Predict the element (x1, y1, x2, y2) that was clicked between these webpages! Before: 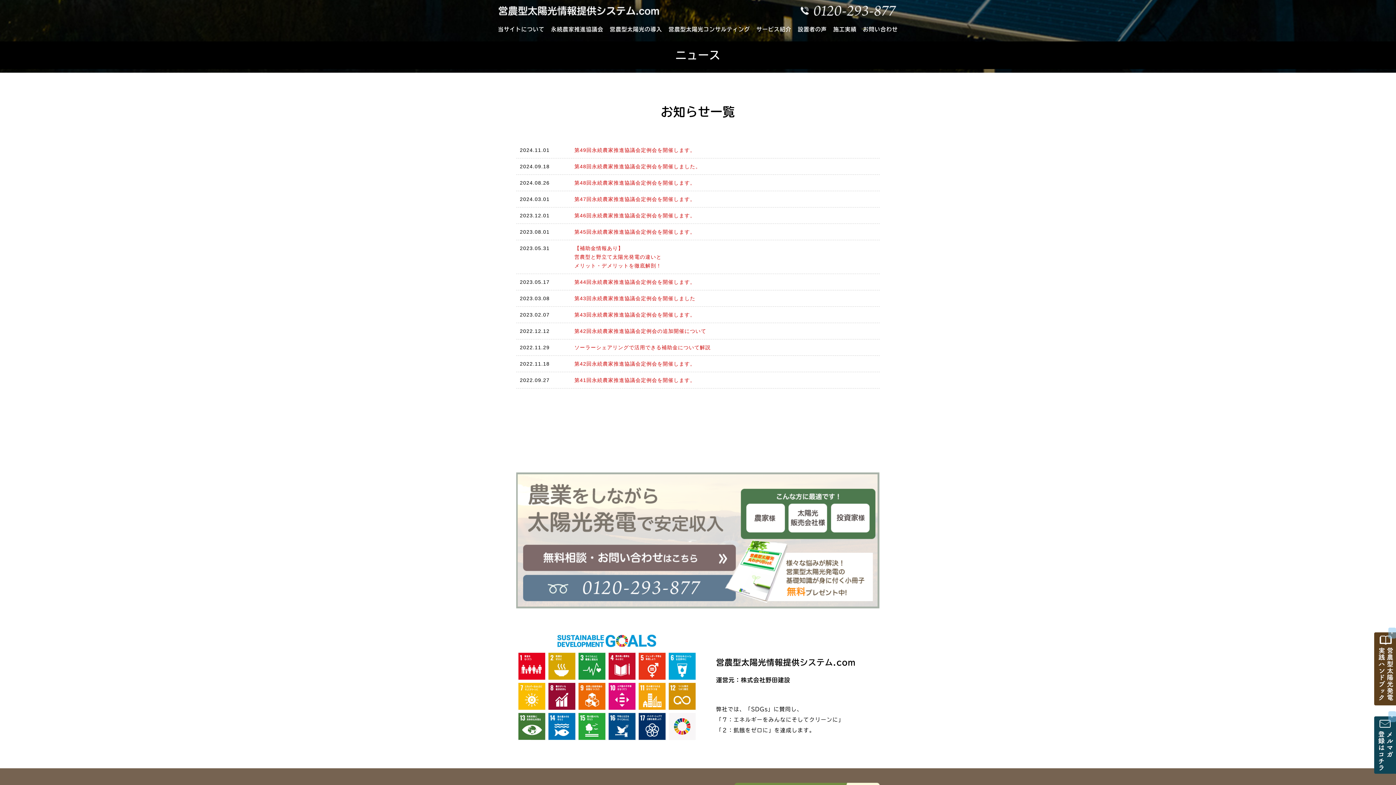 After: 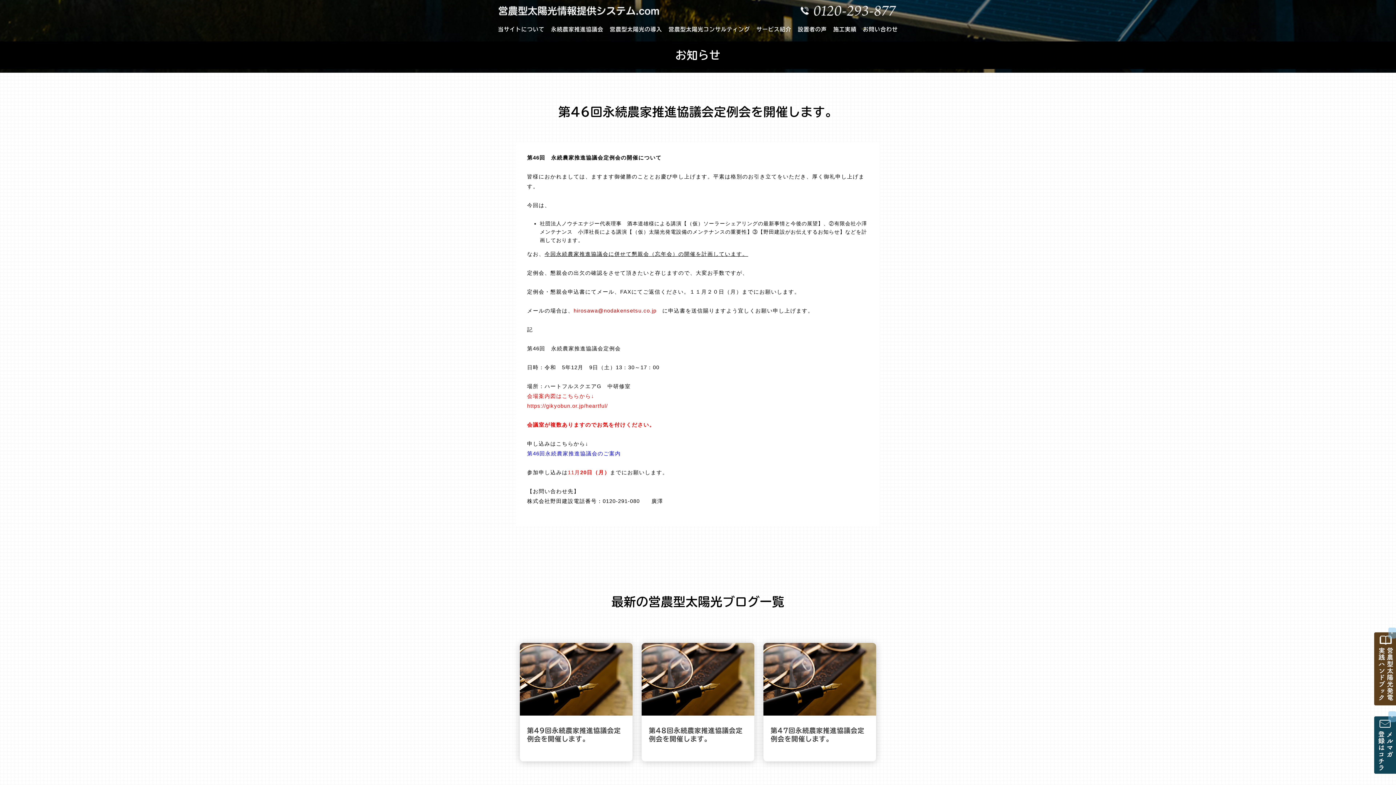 Action: label: 第46回永続農家推進協議会定例会を開催します。 bbox: (574, 212, 695, 218)